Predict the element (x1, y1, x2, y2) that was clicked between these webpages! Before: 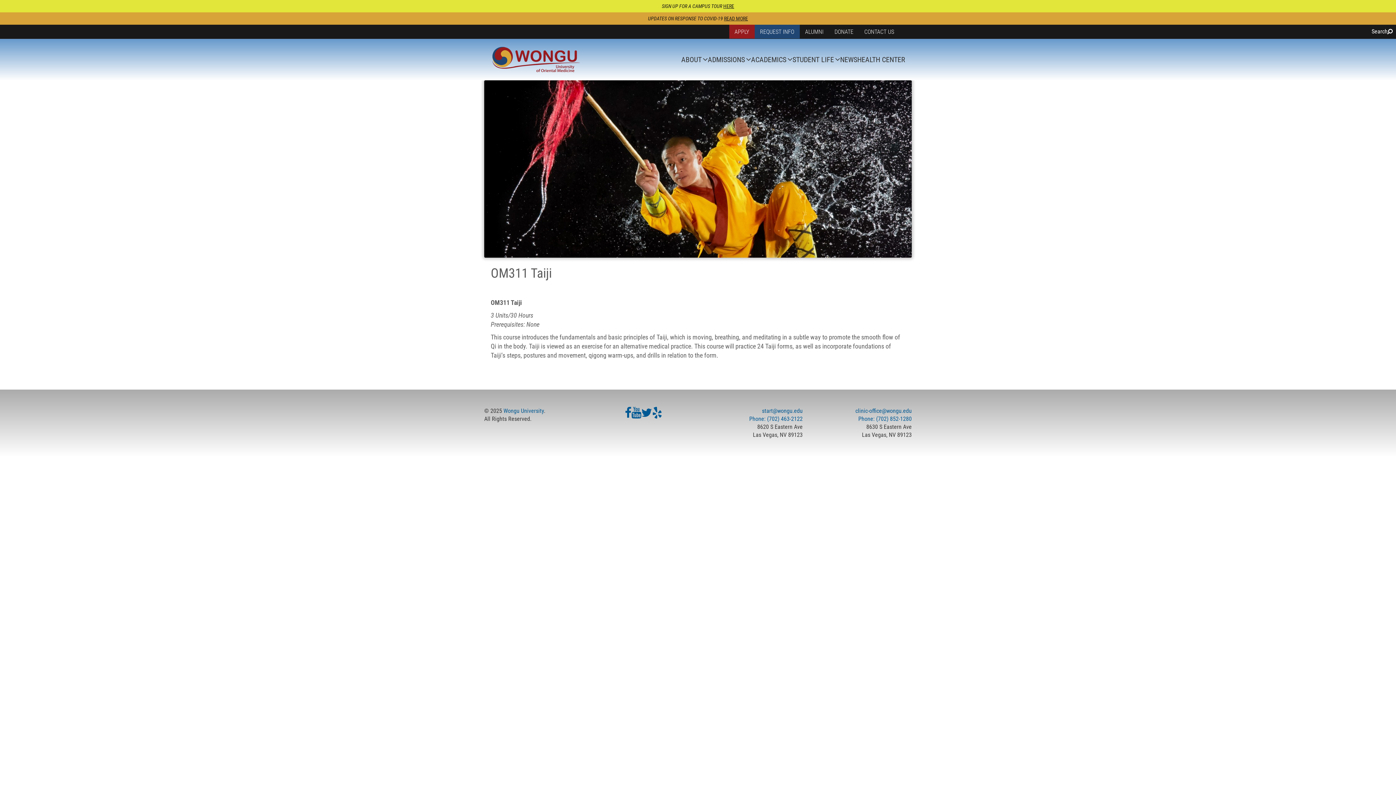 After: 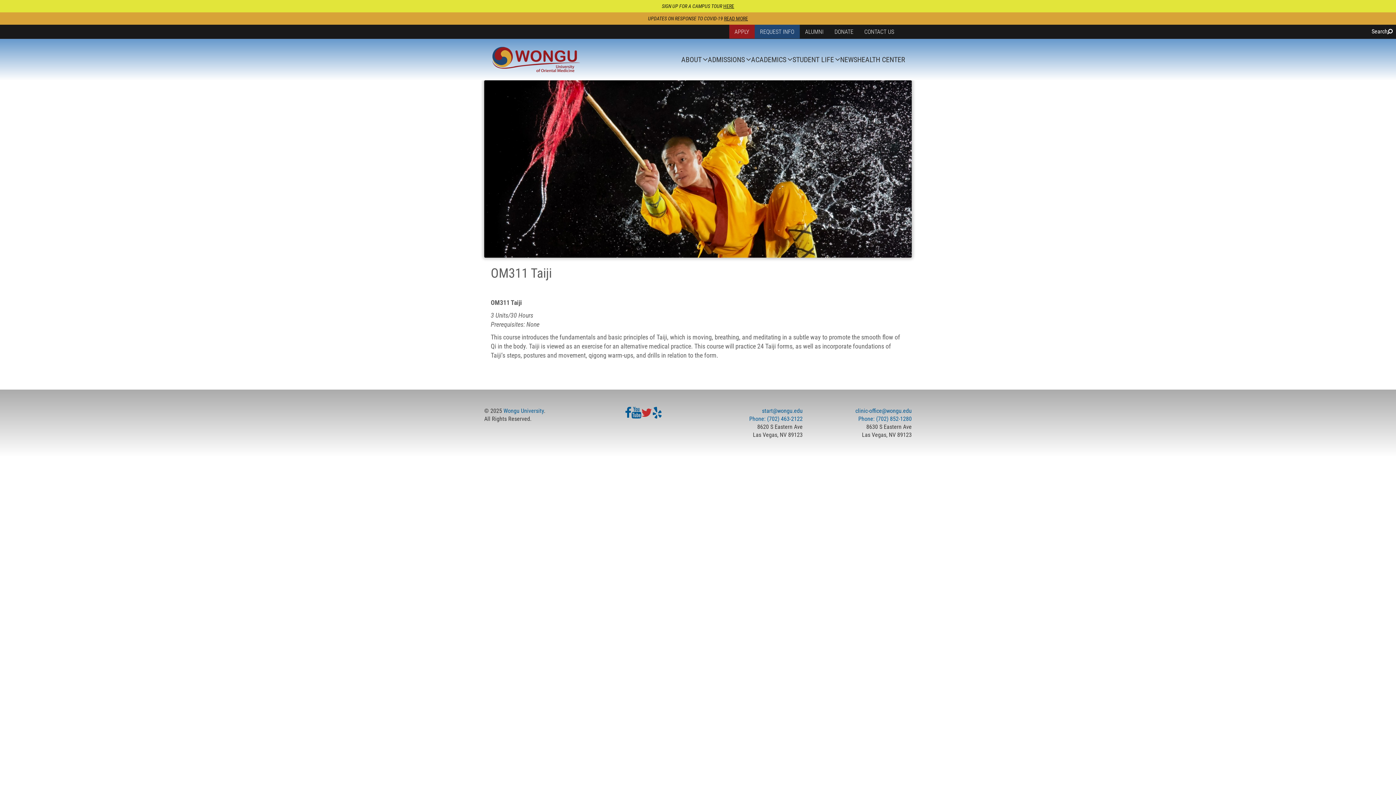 Action: bbox: (641, 411, 652, 418)